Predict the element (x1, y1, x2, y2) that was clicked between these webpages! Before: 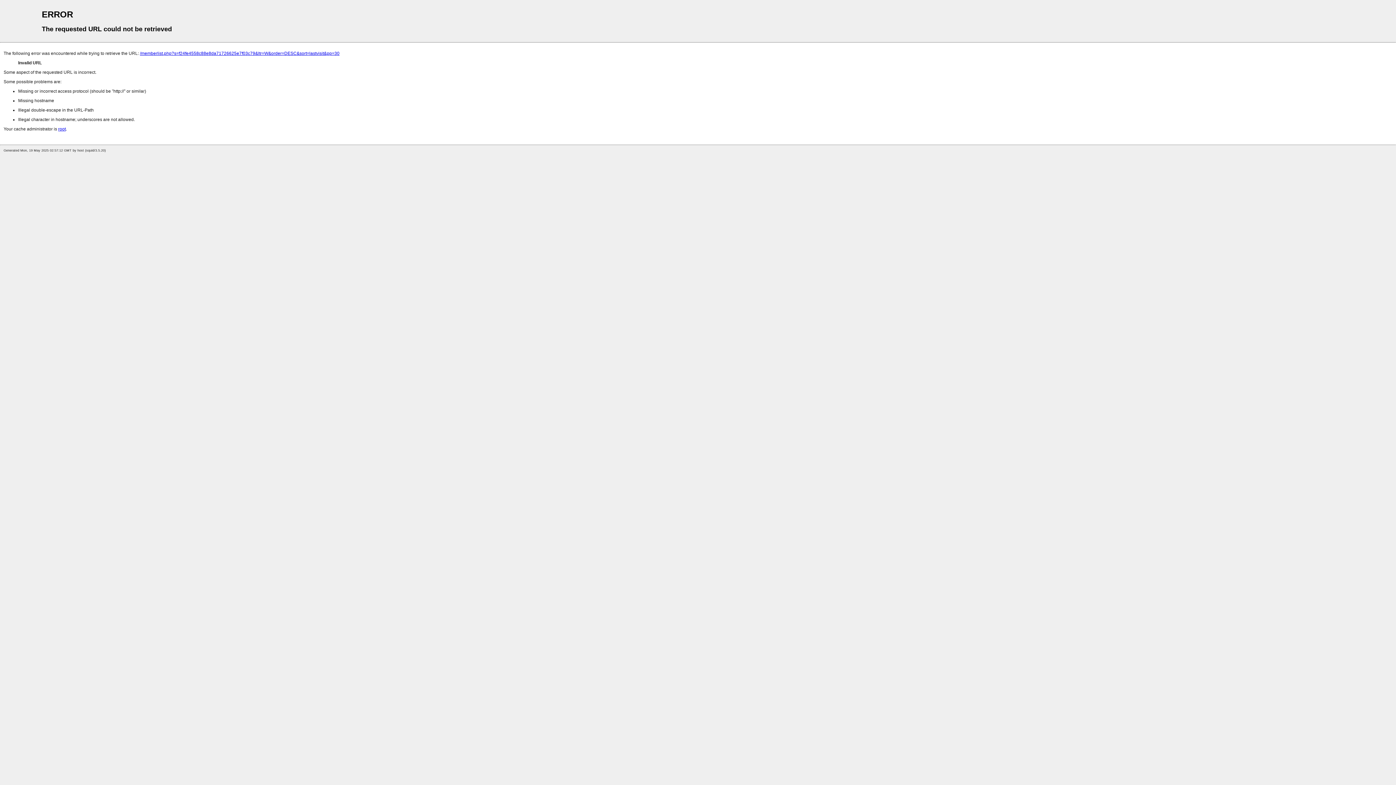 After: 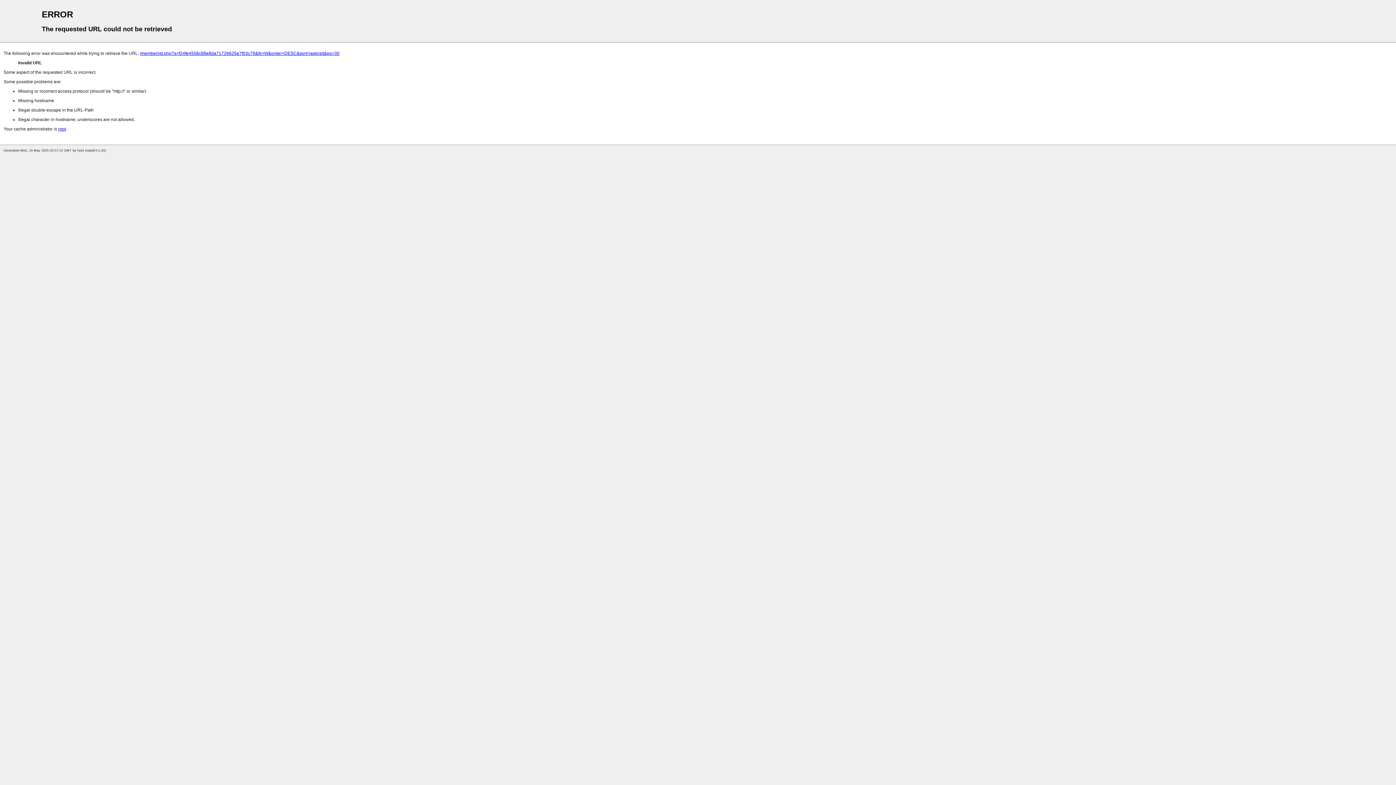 Action: bbox: (58, 126, 65, 131) label: root